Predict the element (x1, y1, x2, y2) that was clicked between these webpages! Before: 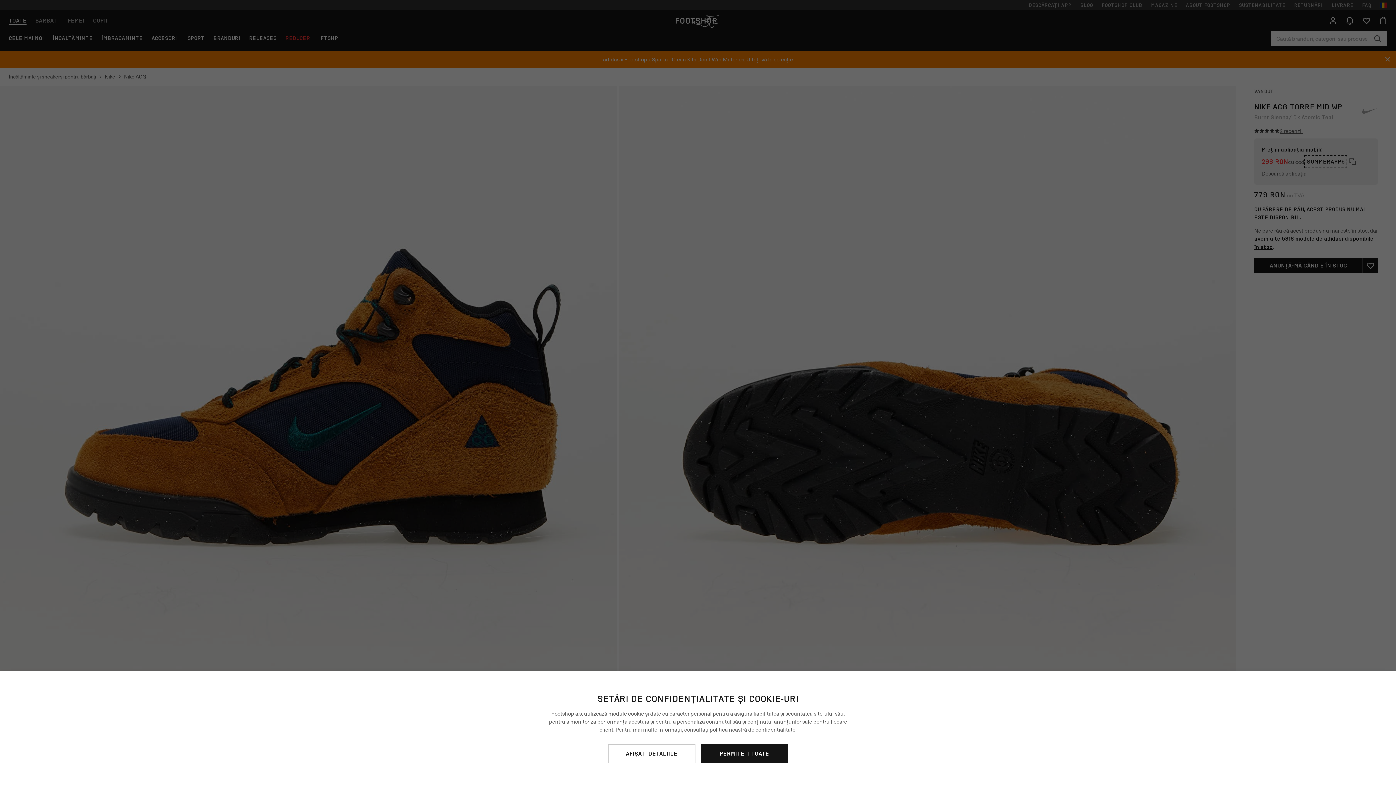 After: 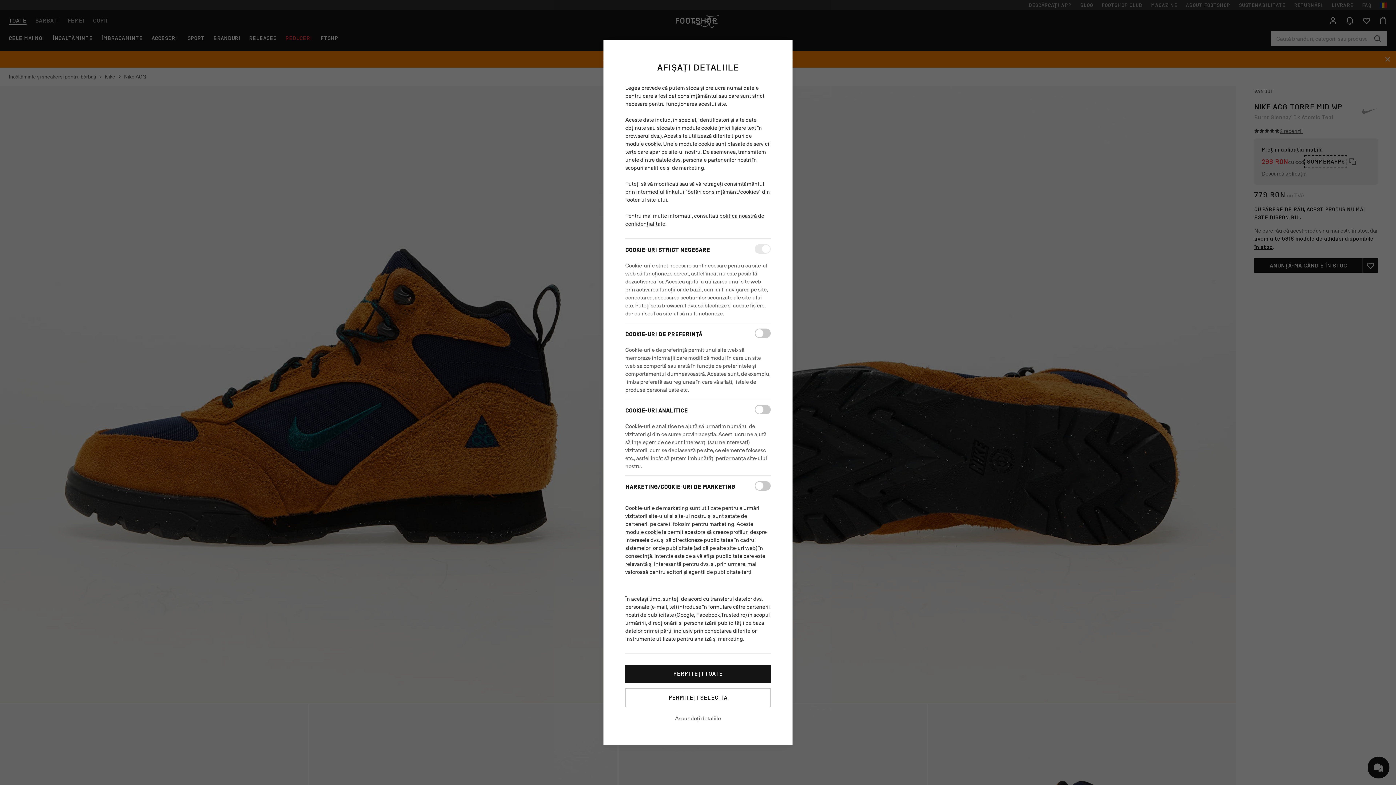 Action: bbox: (608, 744, 695, 763) label: AFIȘAȚI DETALIILE